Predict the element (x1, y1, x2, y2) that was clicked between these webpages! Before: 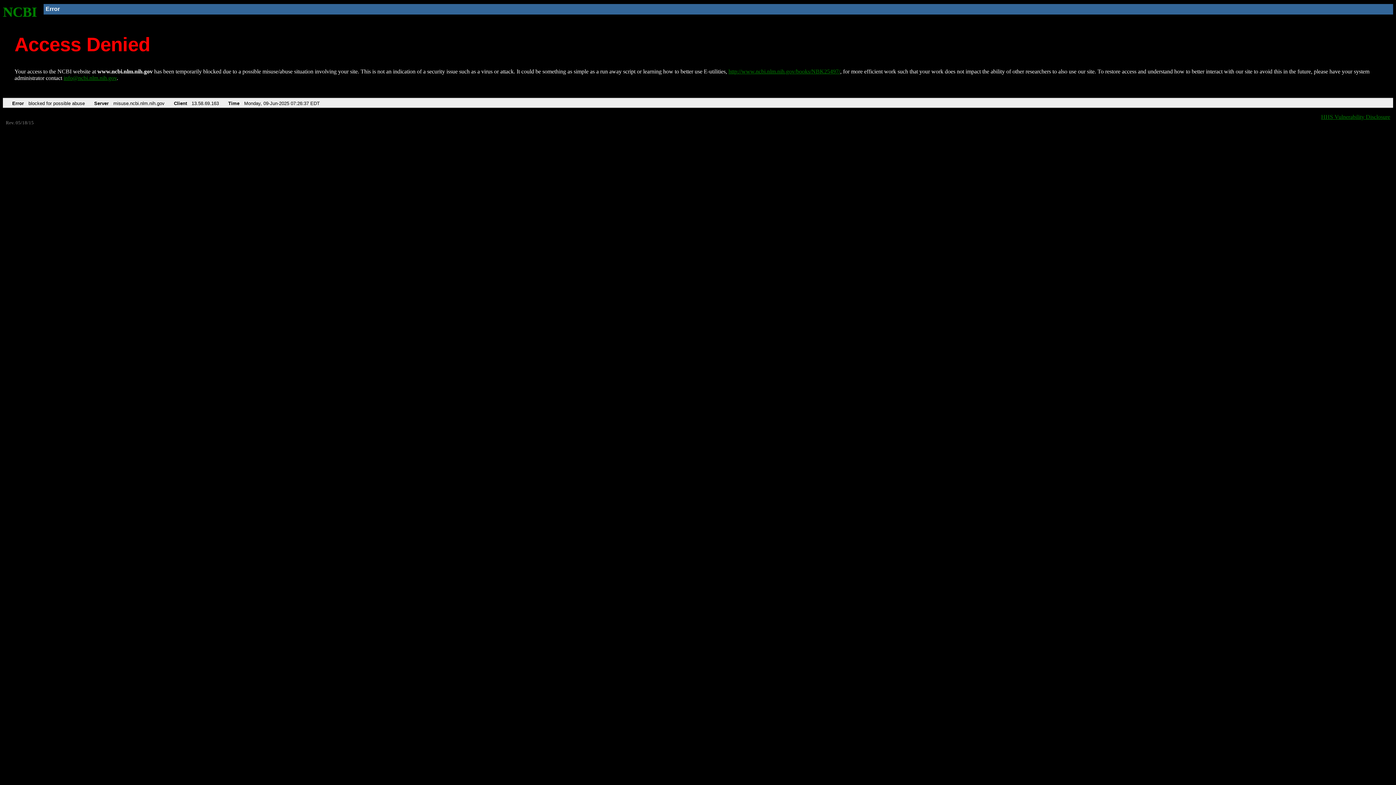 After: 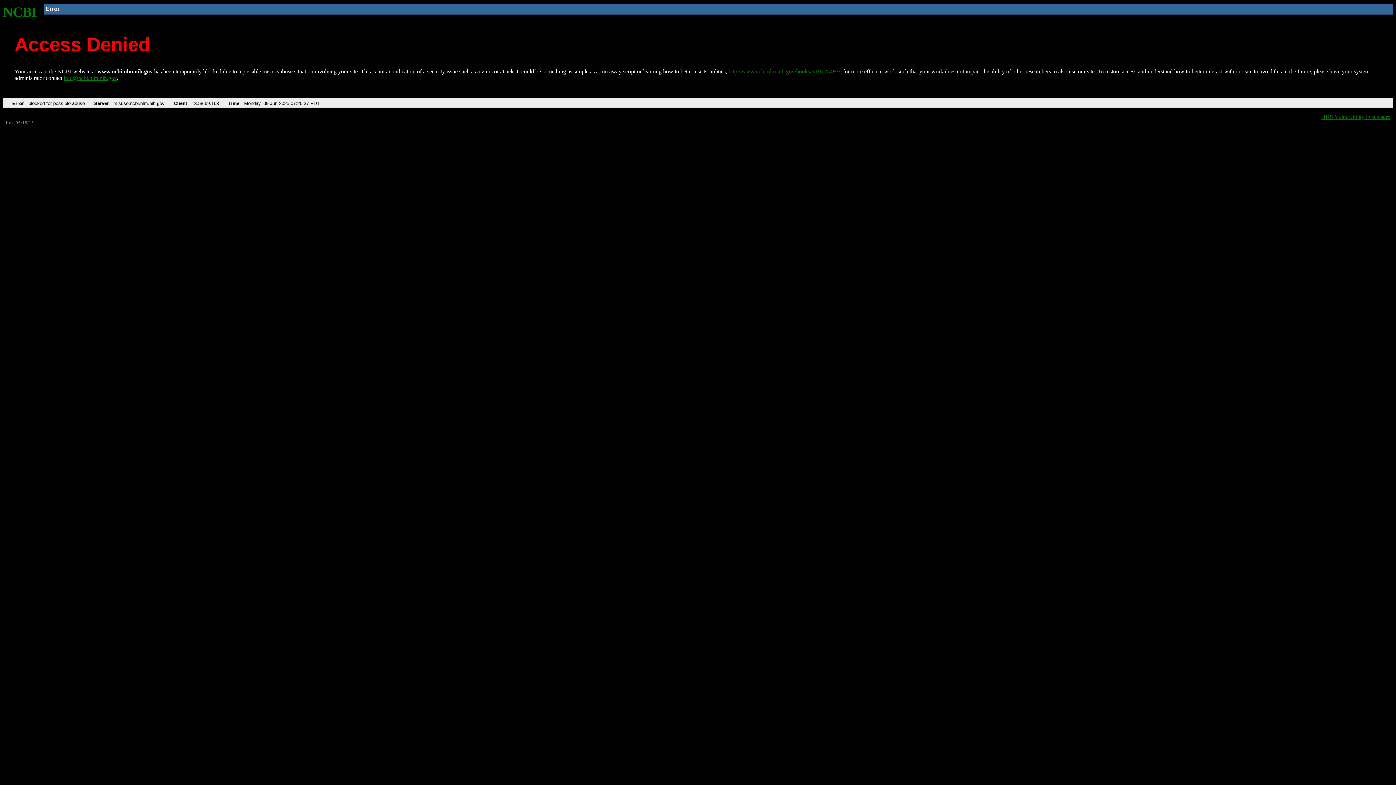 Action: label: info@ncbi.nlm.nih.gov bbox: (63, 75, 116, 81)